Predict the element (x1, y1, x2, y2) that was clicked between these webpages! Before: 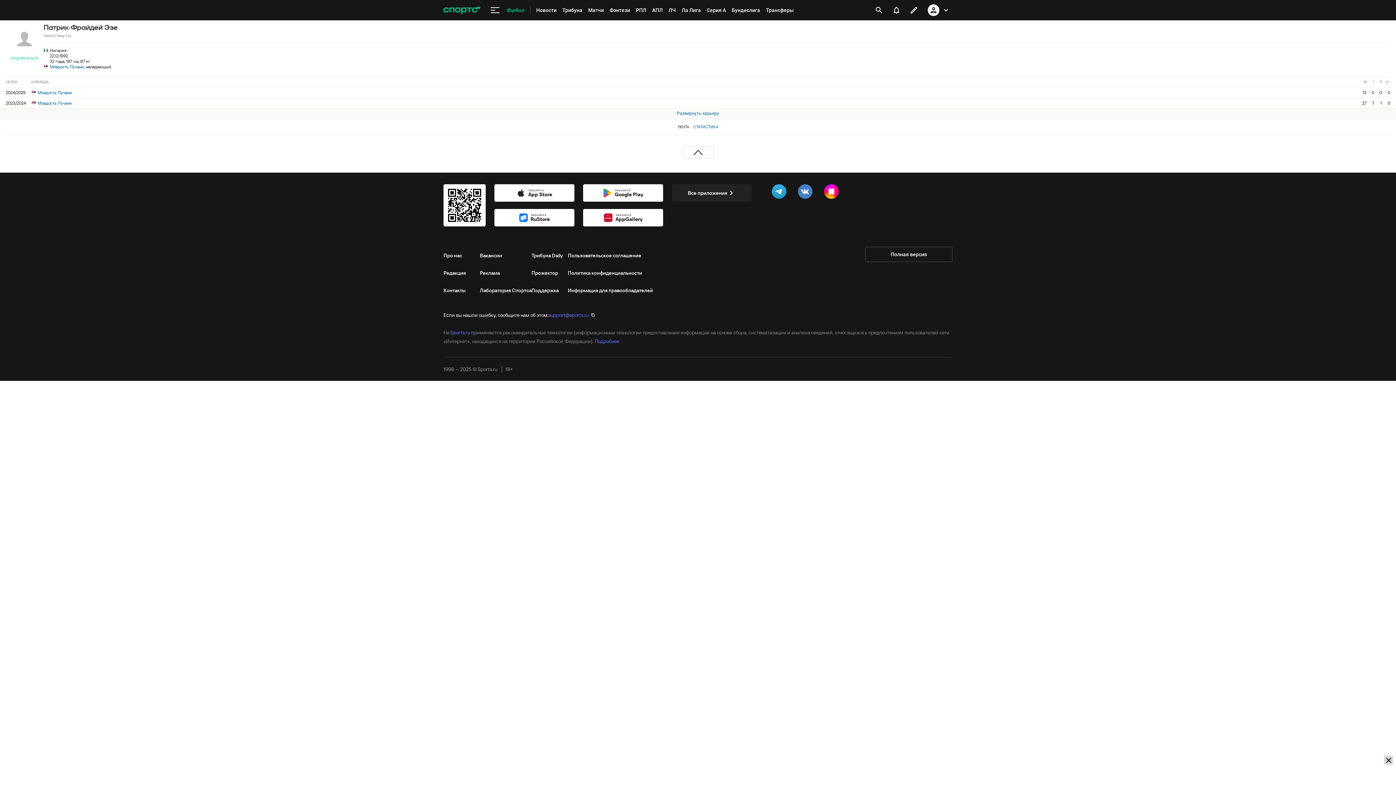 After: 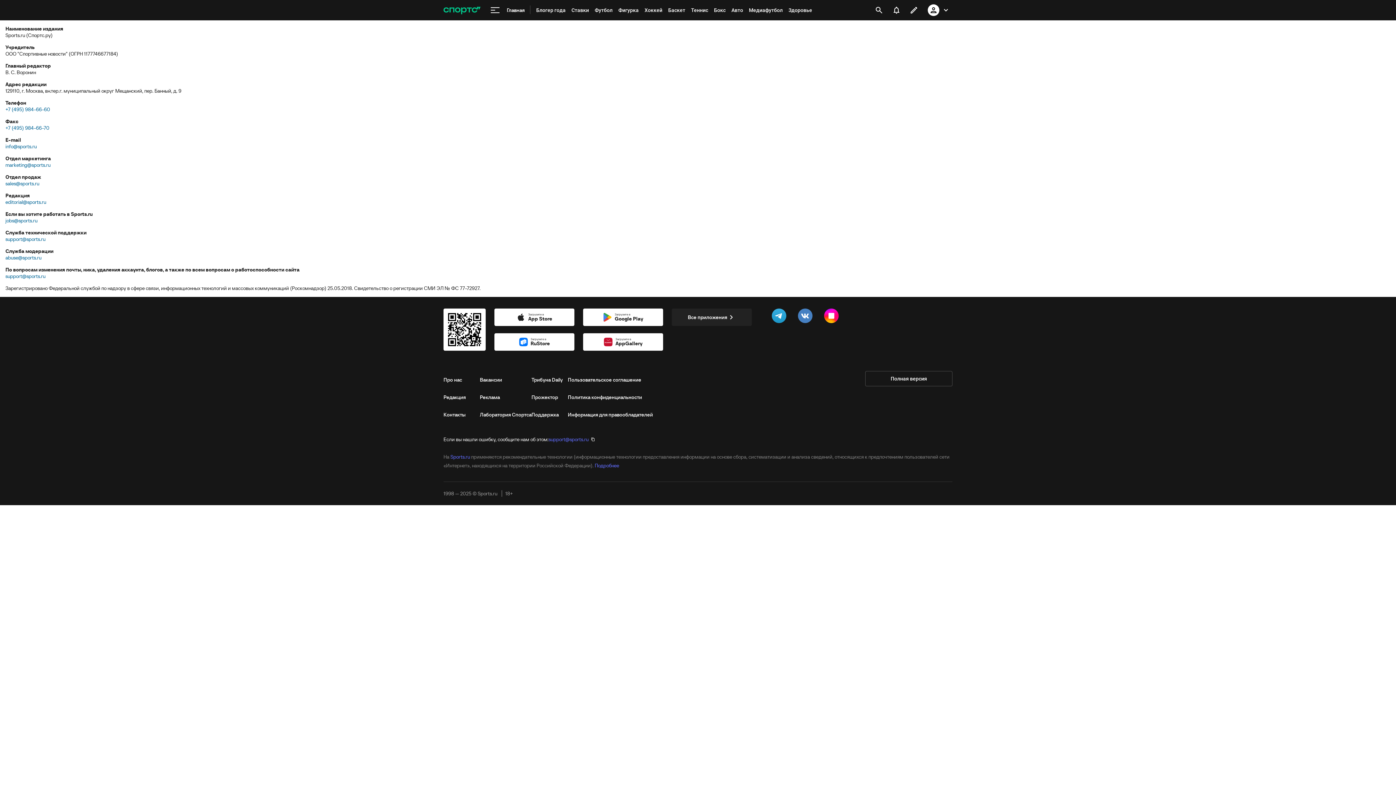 Action: bbox: (443, 281, 480, 299) label: Контакты